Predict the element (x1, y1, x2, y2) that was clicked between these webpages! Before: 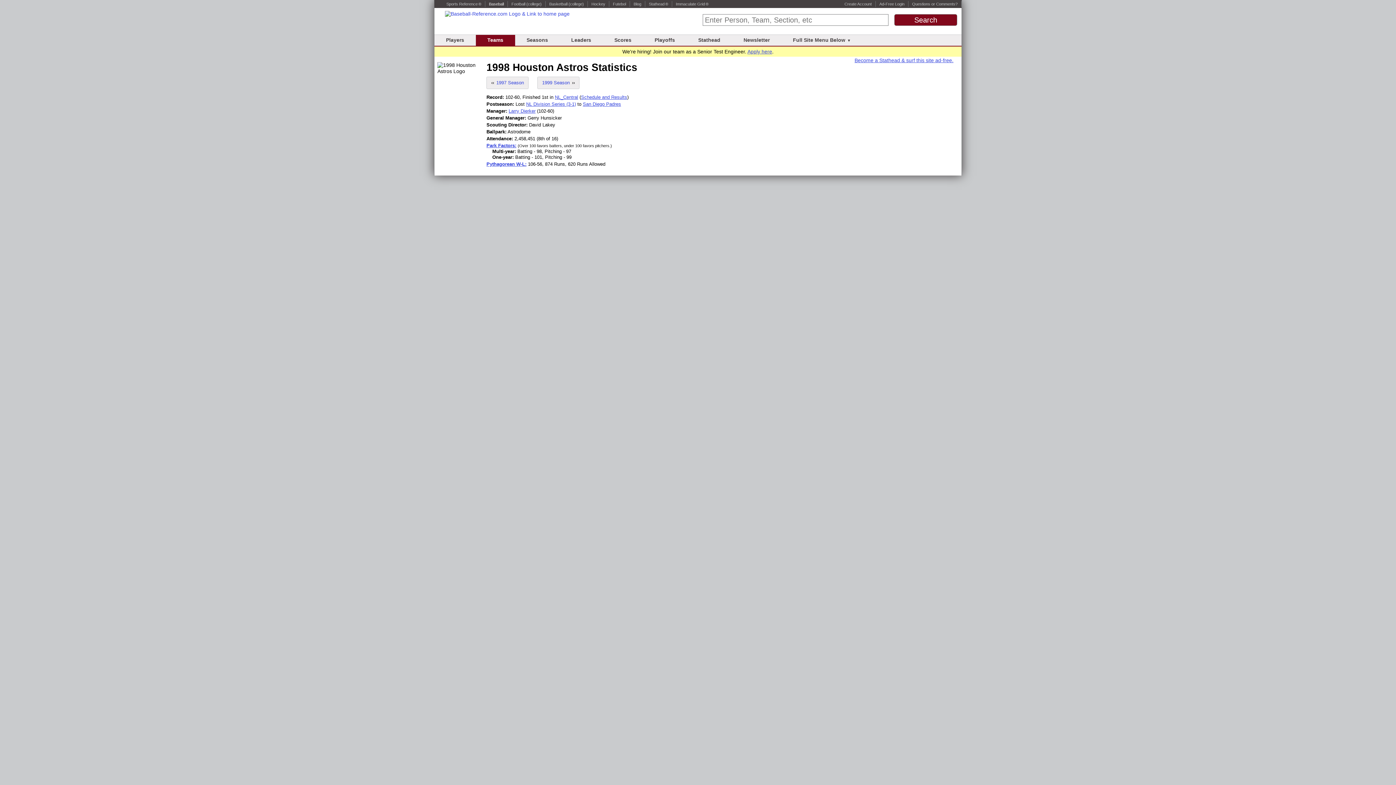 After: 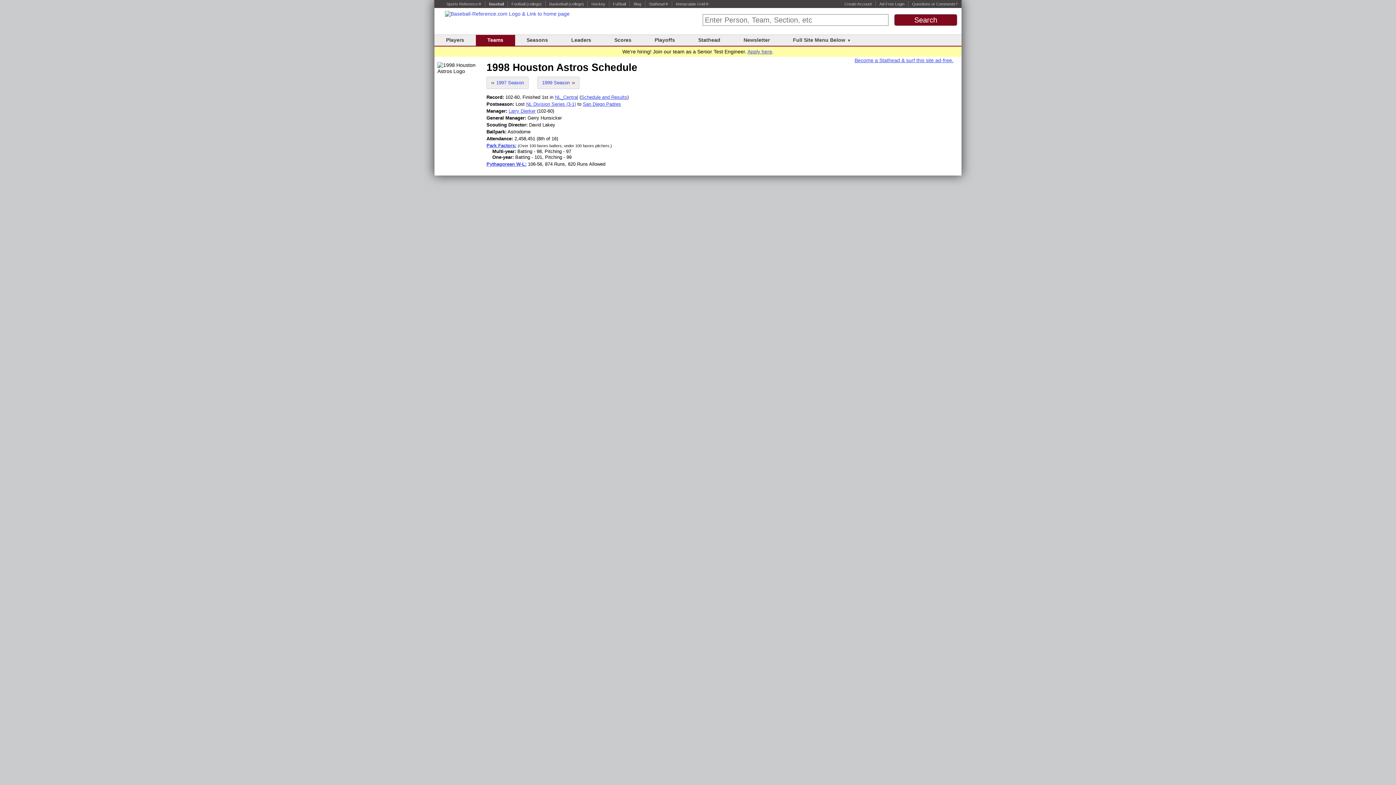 Action: label: Schedule and Results bbox: (581, 94, 627, 100)